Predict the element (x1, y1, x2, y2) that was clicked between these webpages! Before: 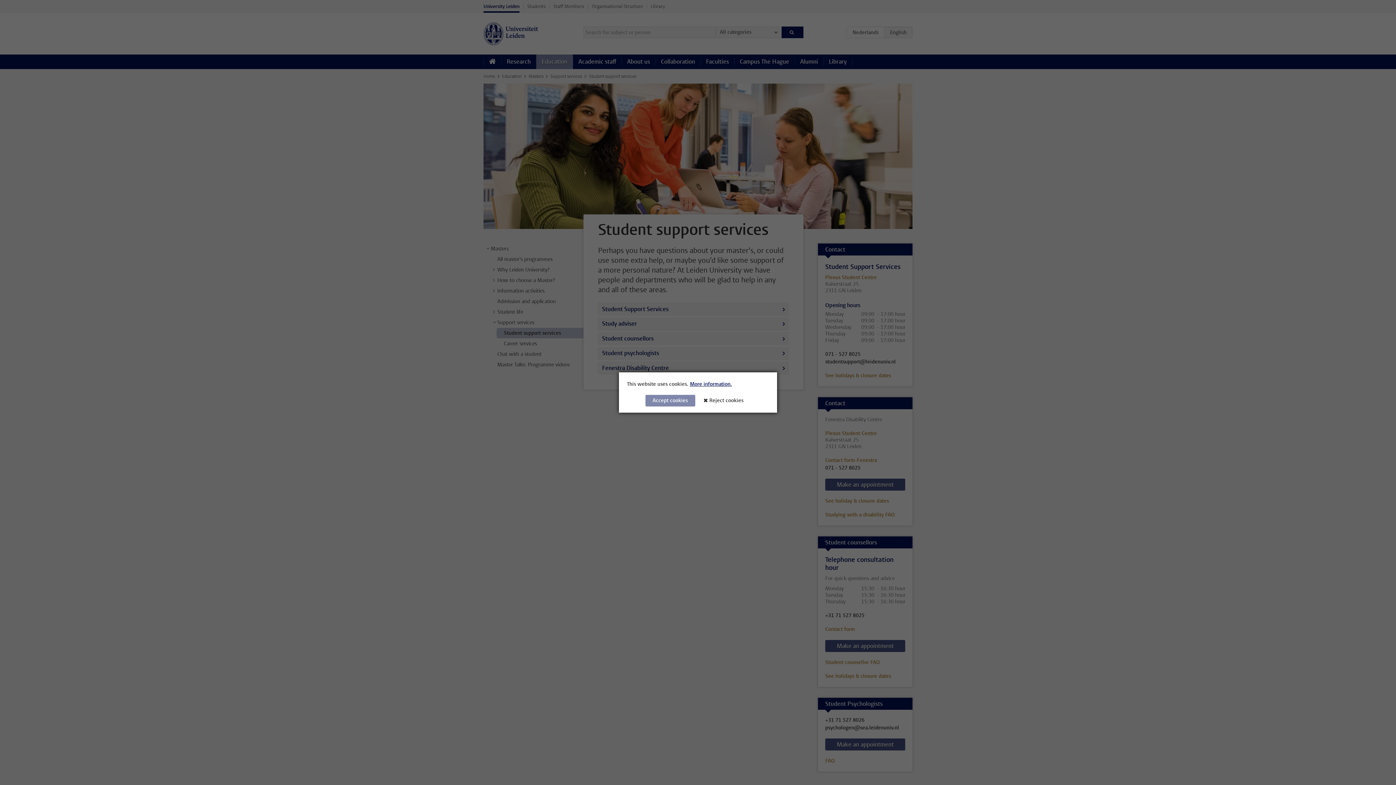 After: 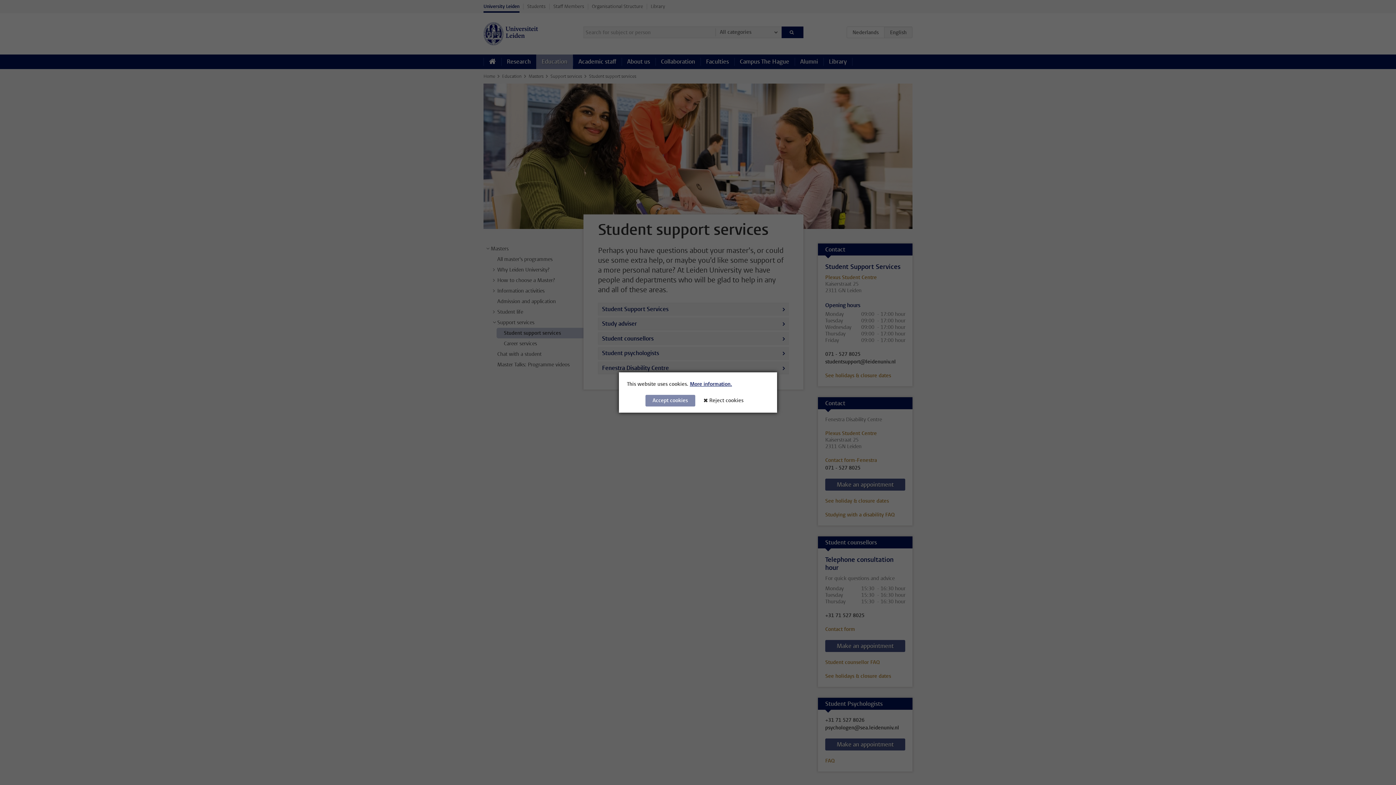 Action: label: Accept cookies bbox: (645, 395, 695, 406)